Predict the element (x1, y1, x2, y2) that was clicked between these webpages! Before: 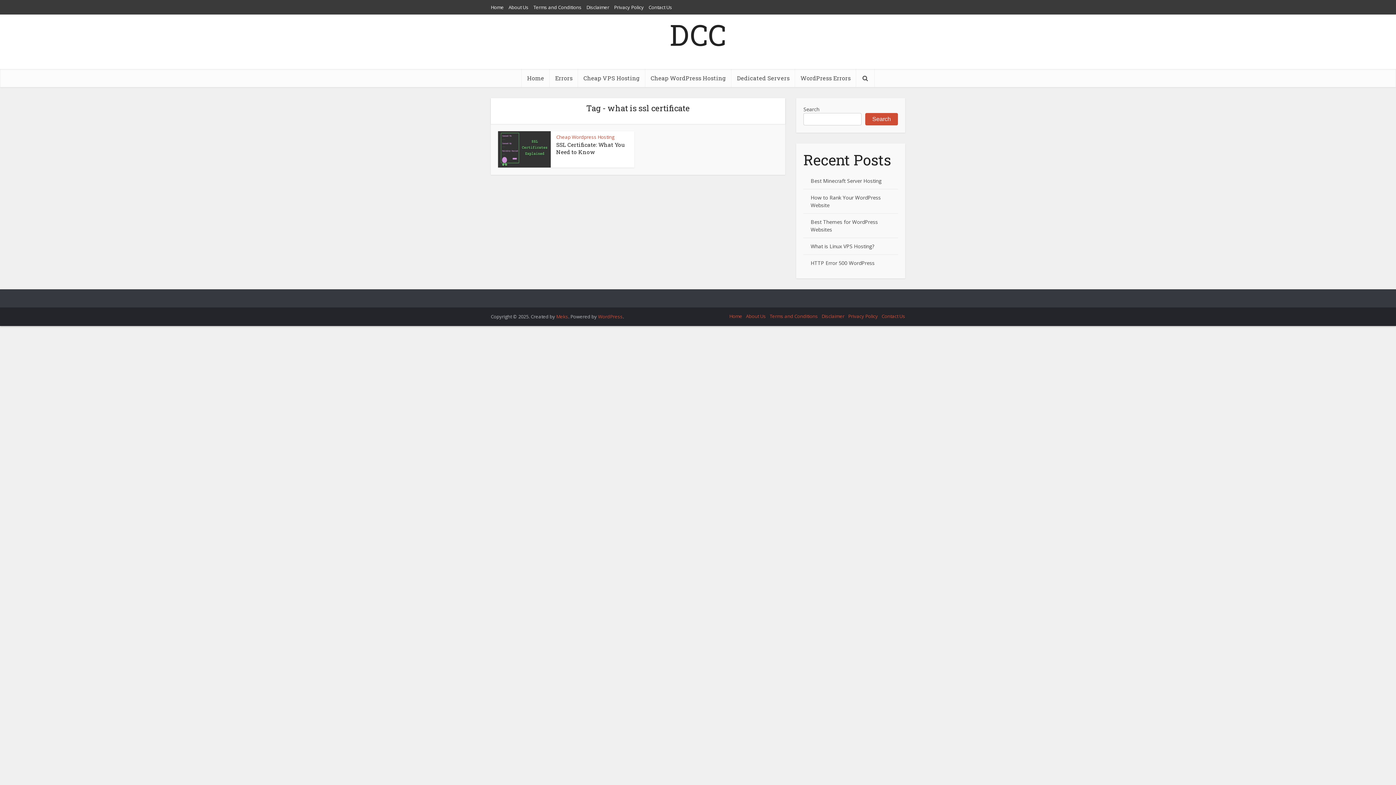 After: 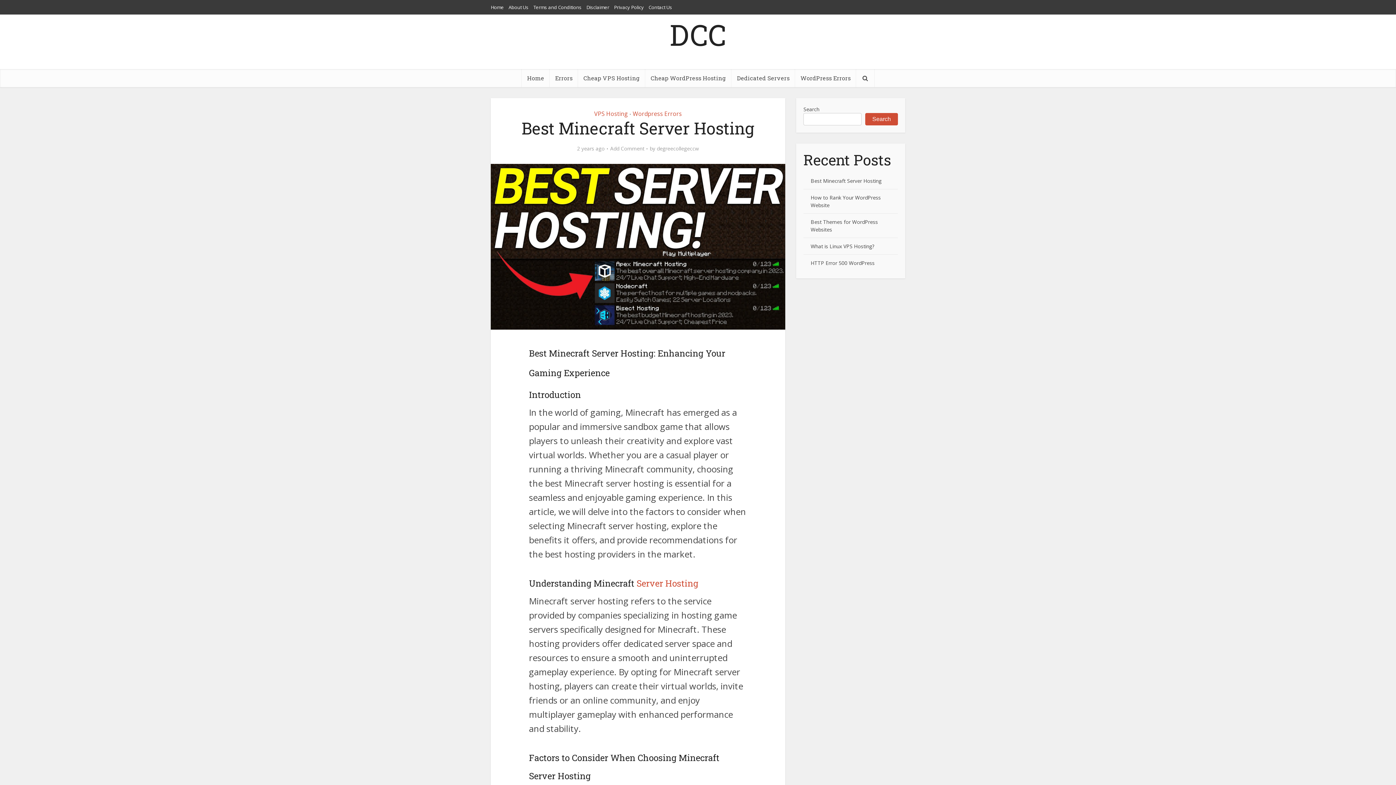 Action: bbox: (810, 177, 881, 184) label: Best Minecraft Server Hosting